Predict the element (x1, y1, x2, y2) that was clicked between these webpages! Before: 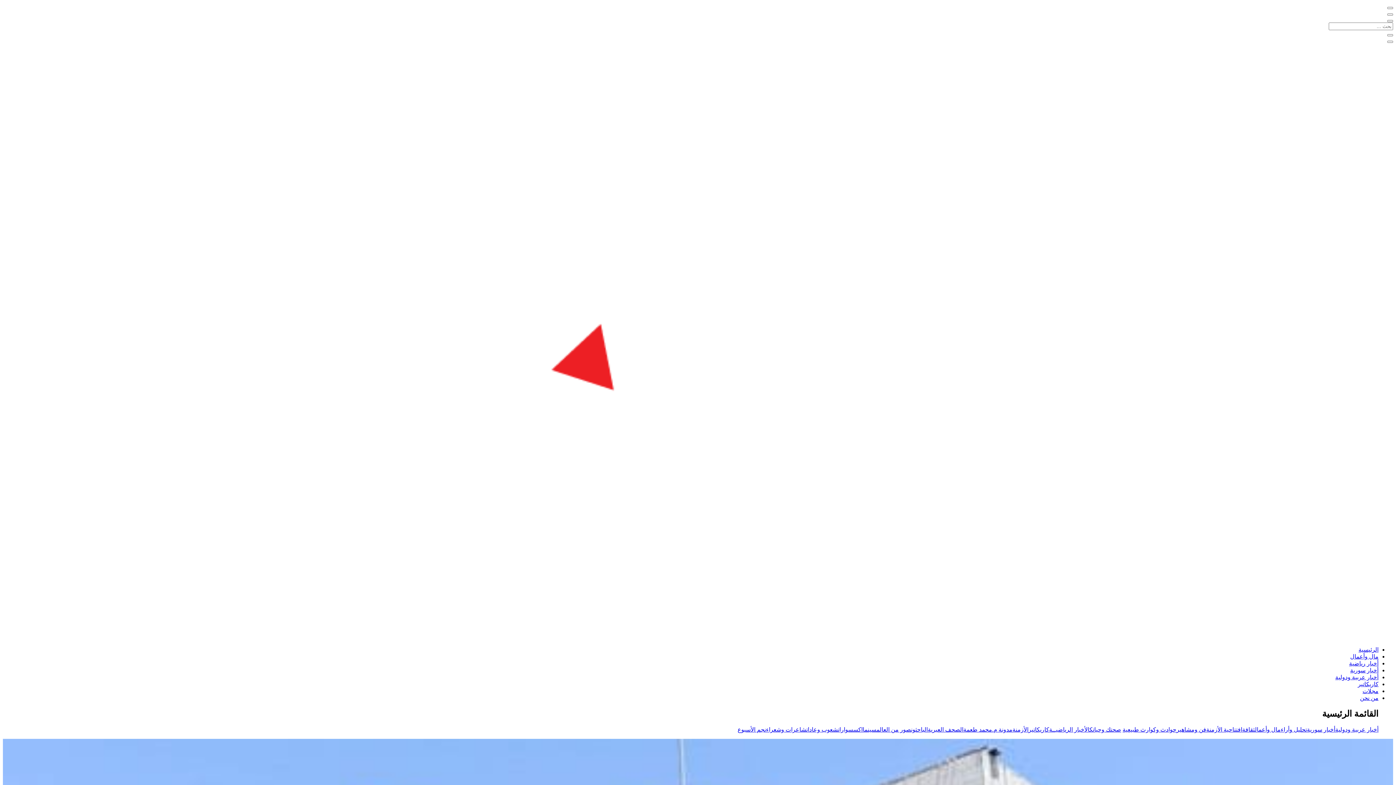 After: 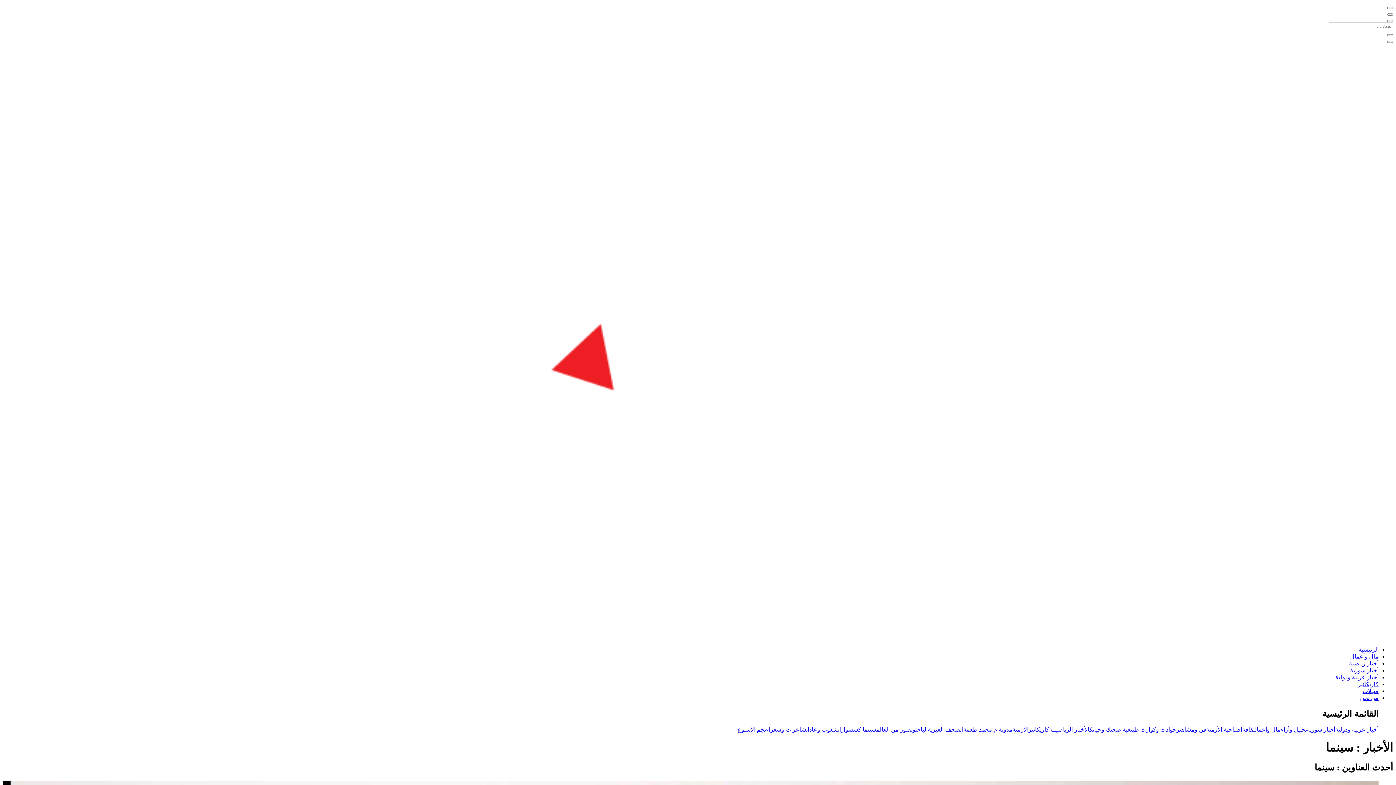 Action: label: سينما bbox: (862, 726, 876, 732)